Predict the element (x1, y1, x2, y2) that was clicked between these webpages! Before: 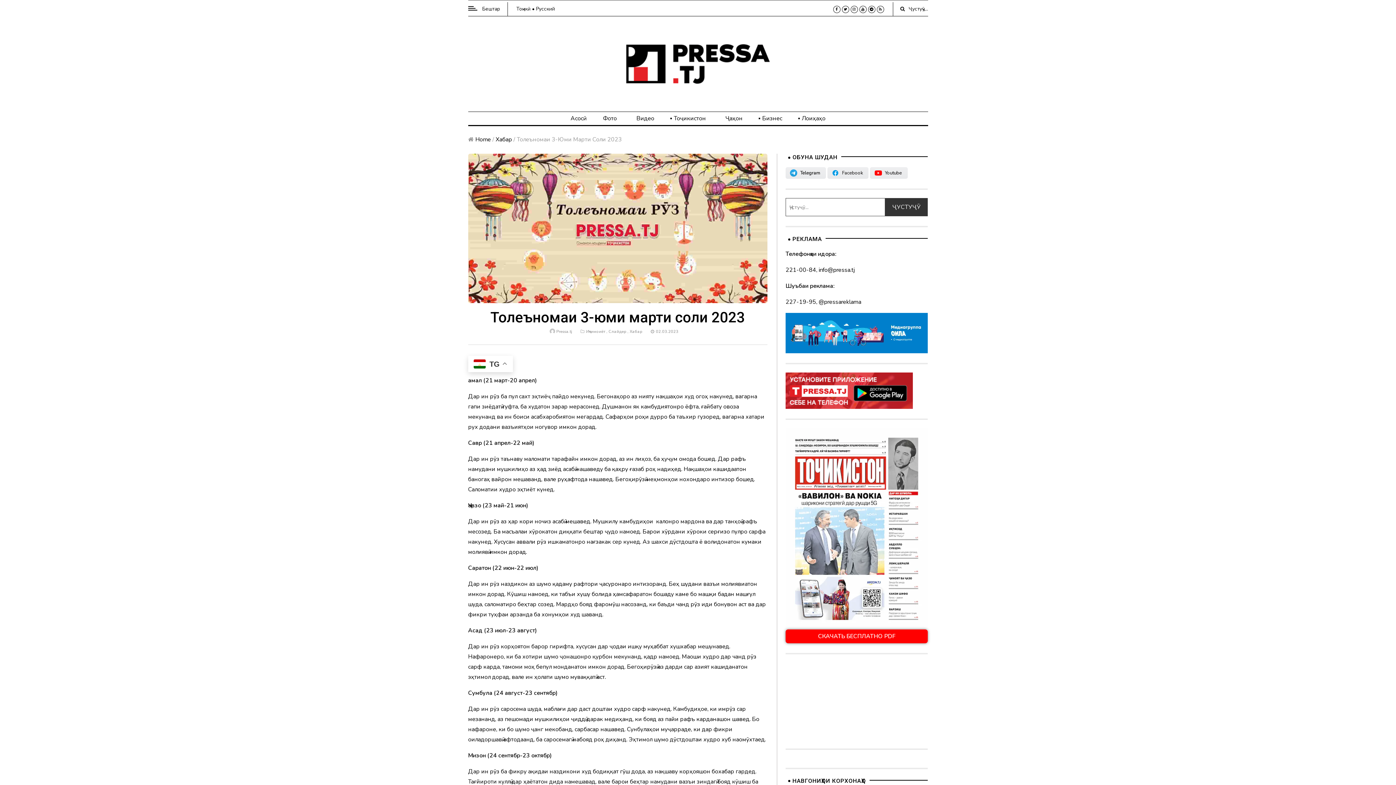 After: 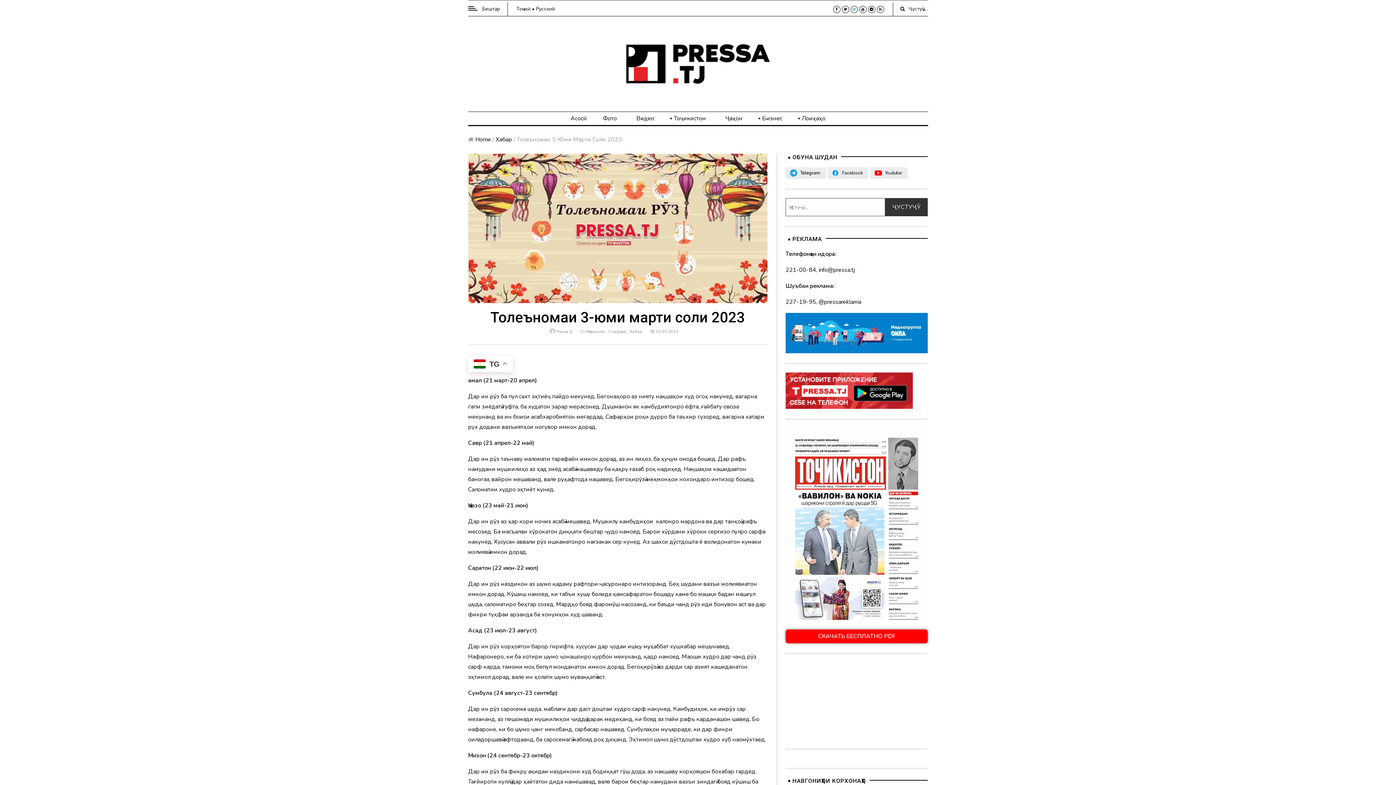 Action: bbox: (850, 5, 858, 13)